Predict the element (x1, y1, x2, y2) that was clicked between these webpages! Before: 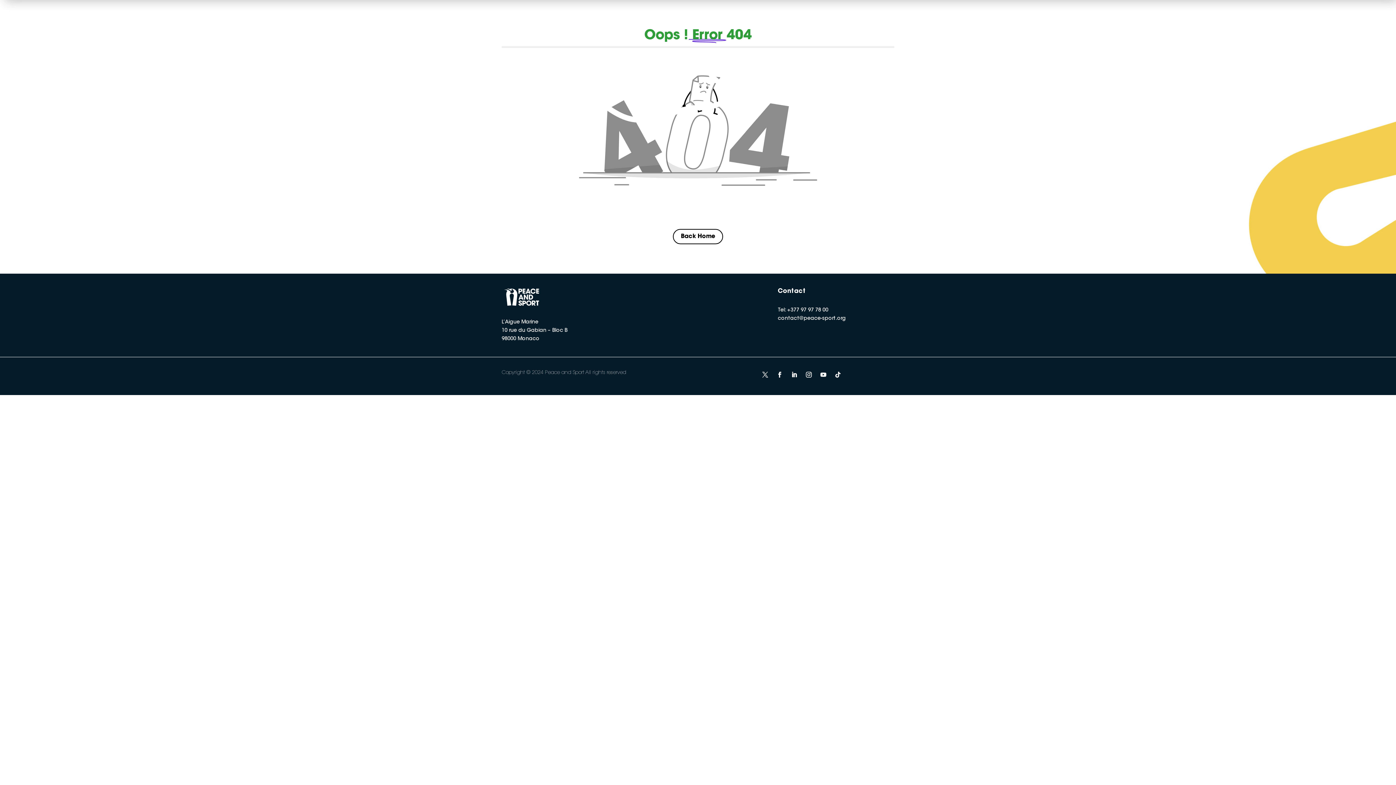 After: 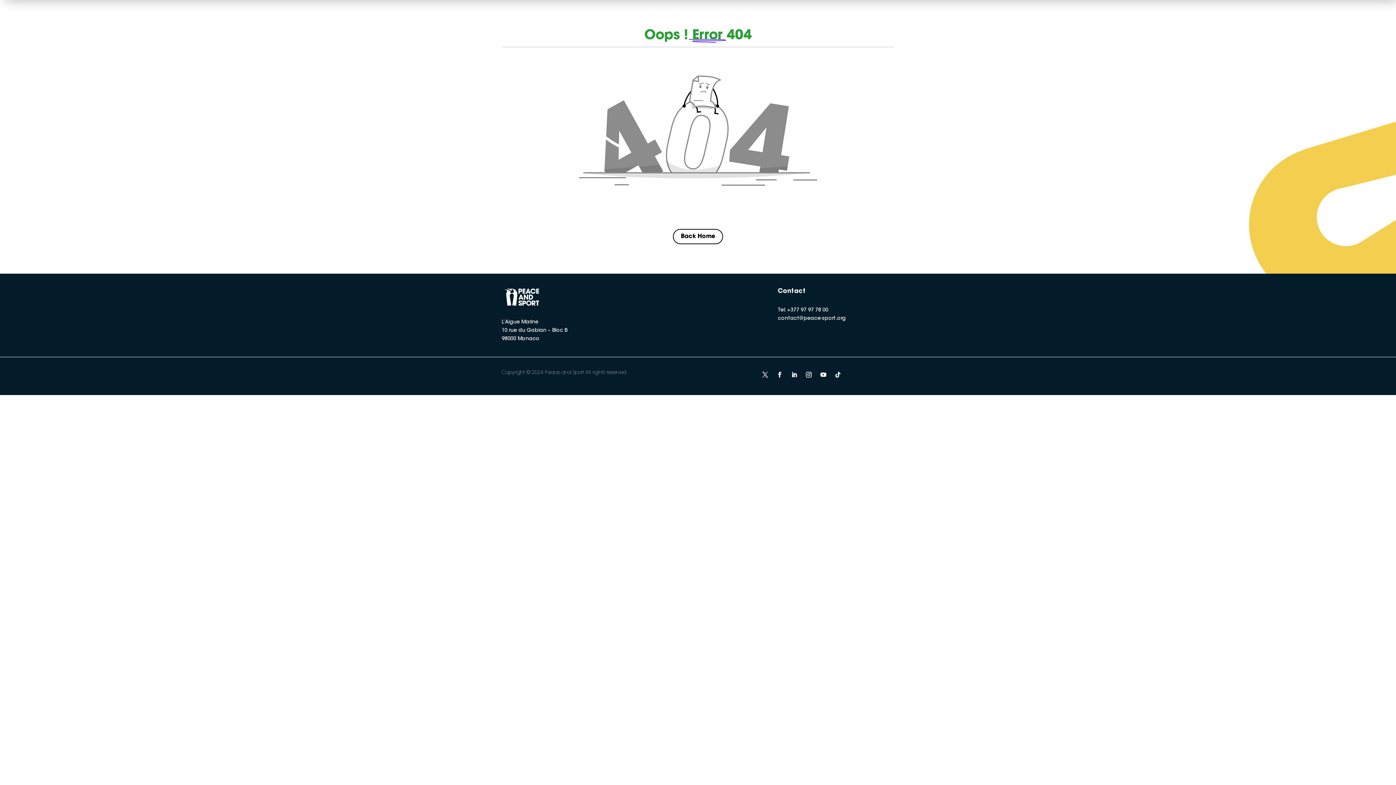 Action: label: contact@peace-sport.org bbox: (778, 316, 846, 321)